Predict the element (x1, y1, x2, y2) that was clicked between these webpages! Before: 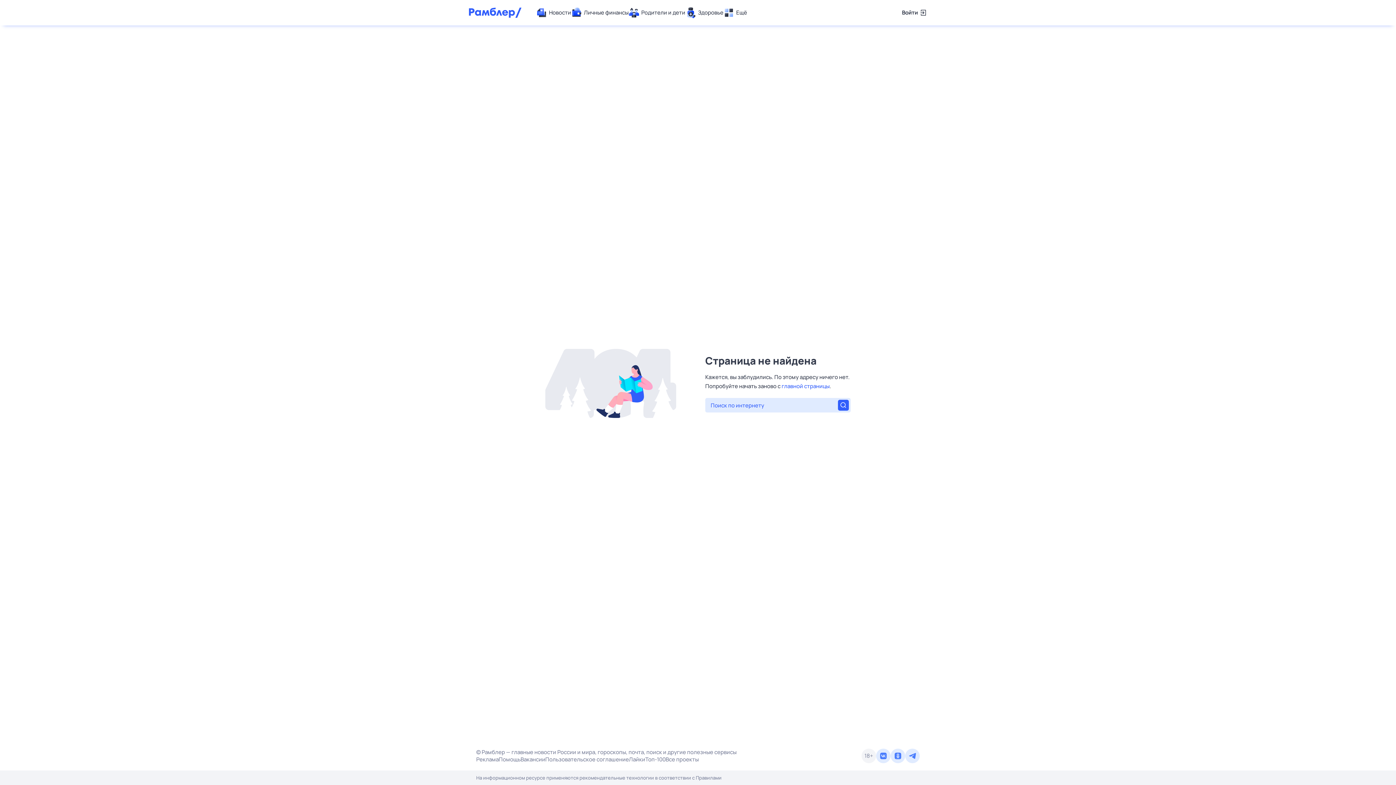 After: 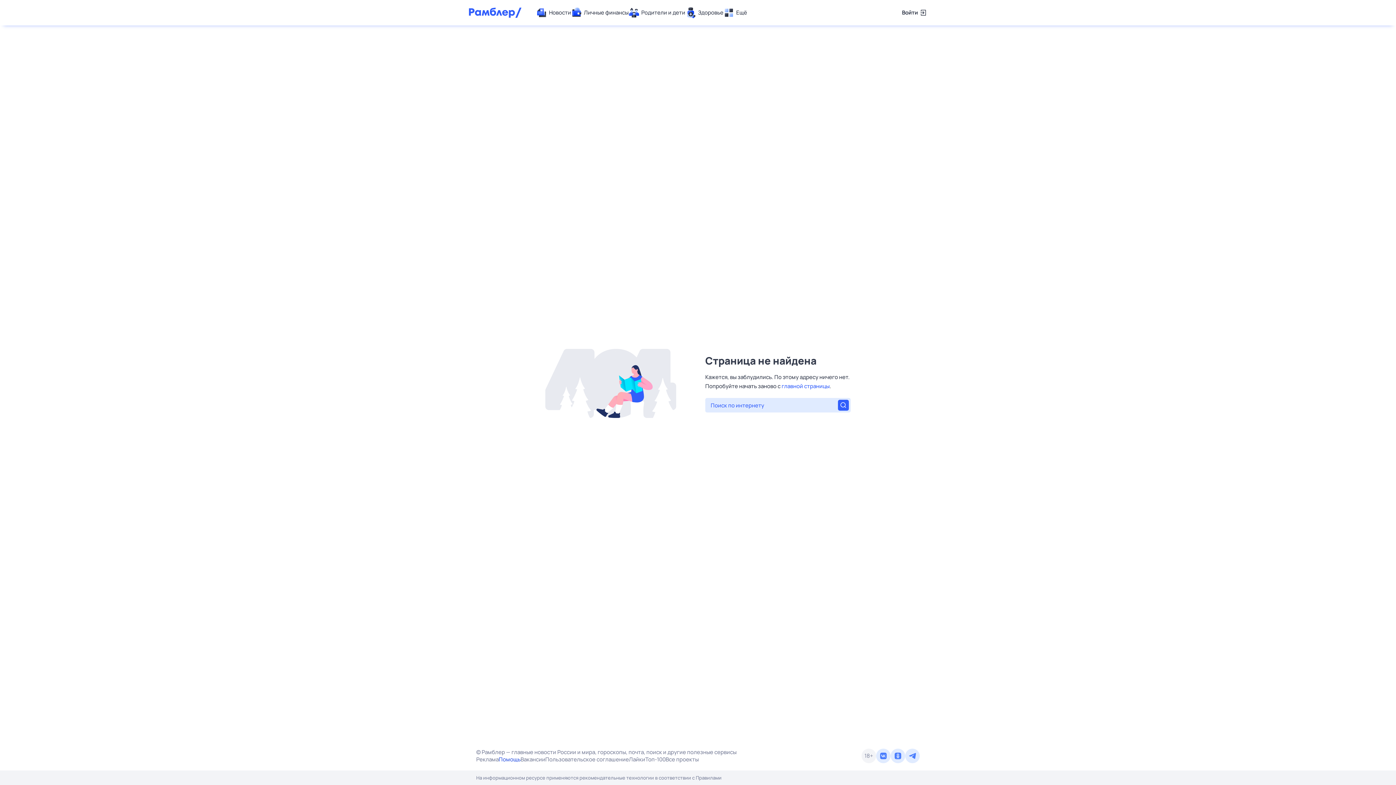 Action: bbox: (498, 756, 520, 763) label: Помощь